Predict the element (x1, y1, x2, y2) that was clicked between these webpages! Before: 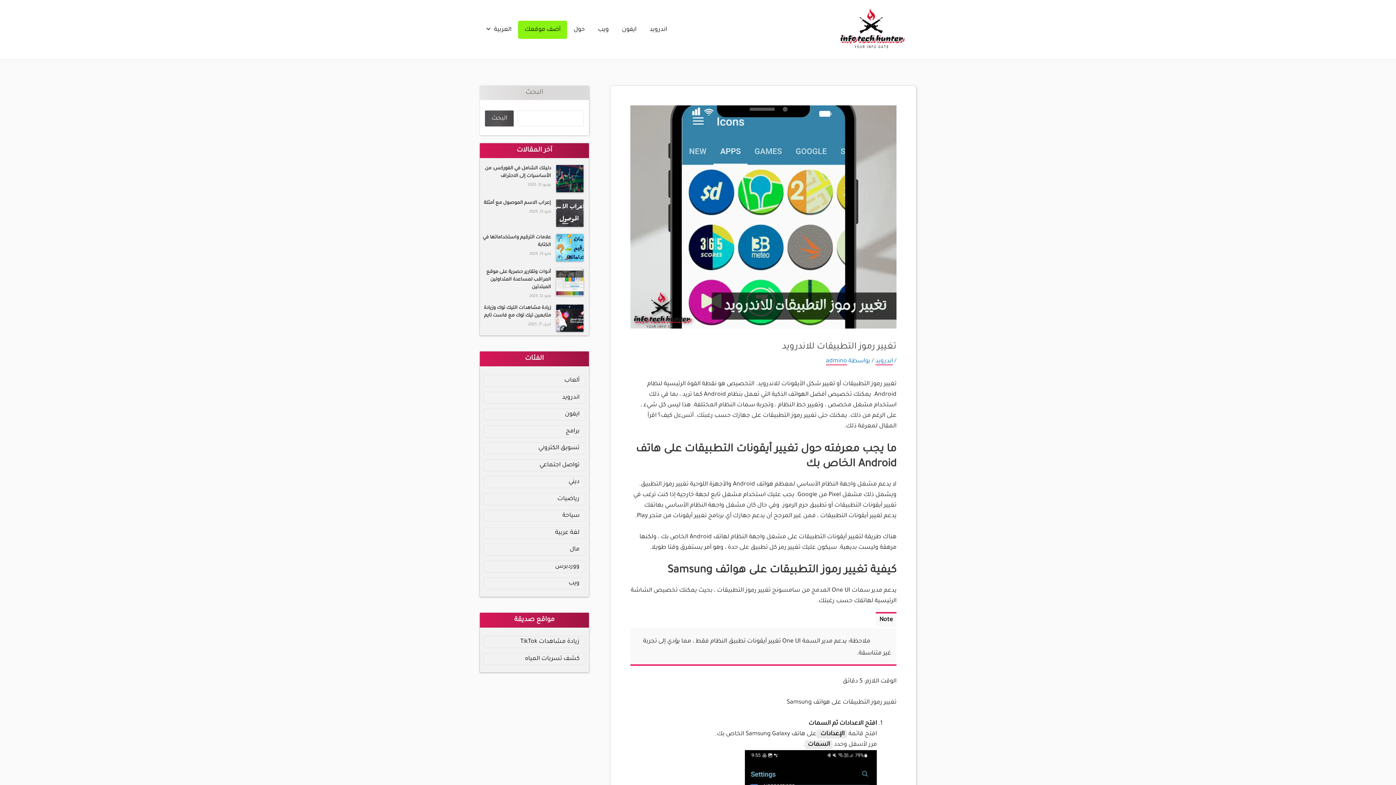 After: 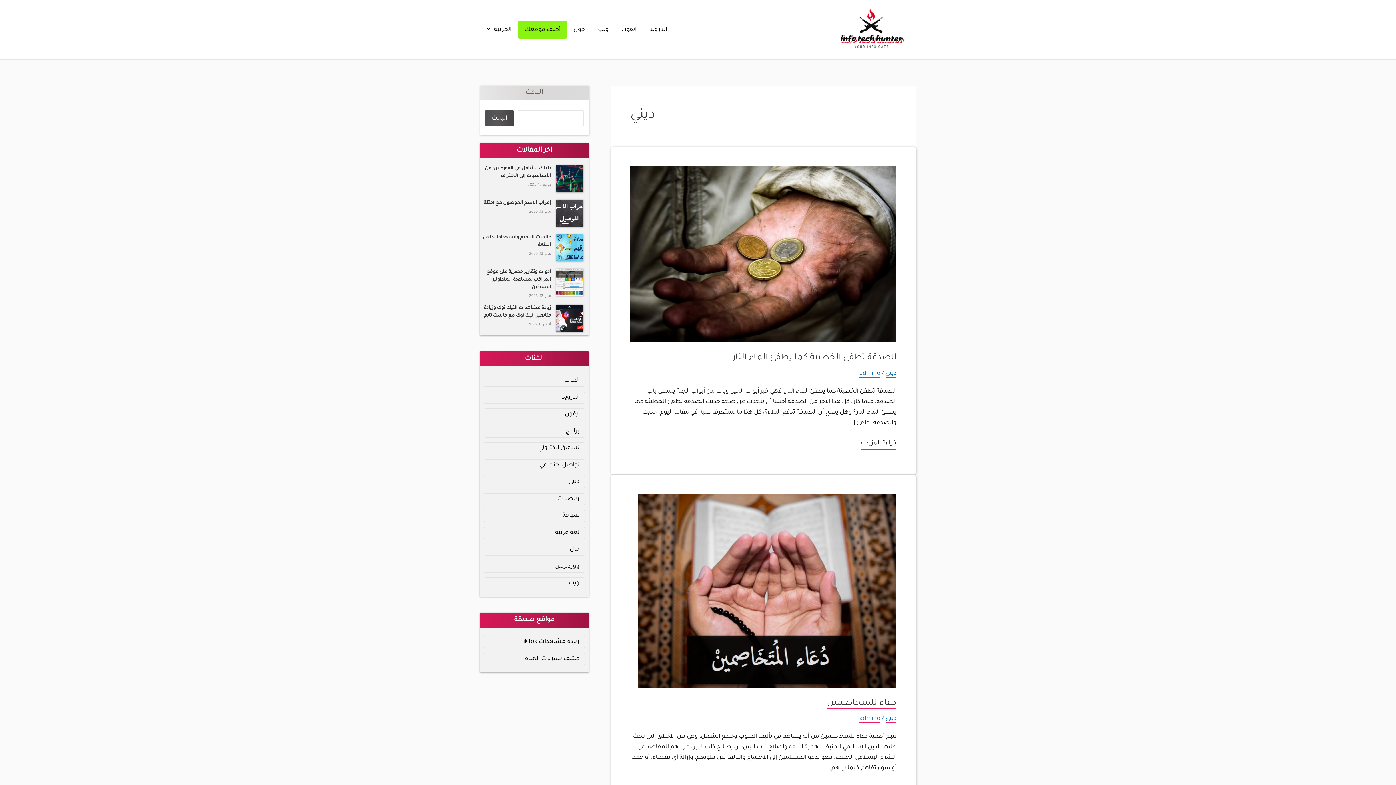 Action: label: ديني bbox: (568, 479, 579, 485)